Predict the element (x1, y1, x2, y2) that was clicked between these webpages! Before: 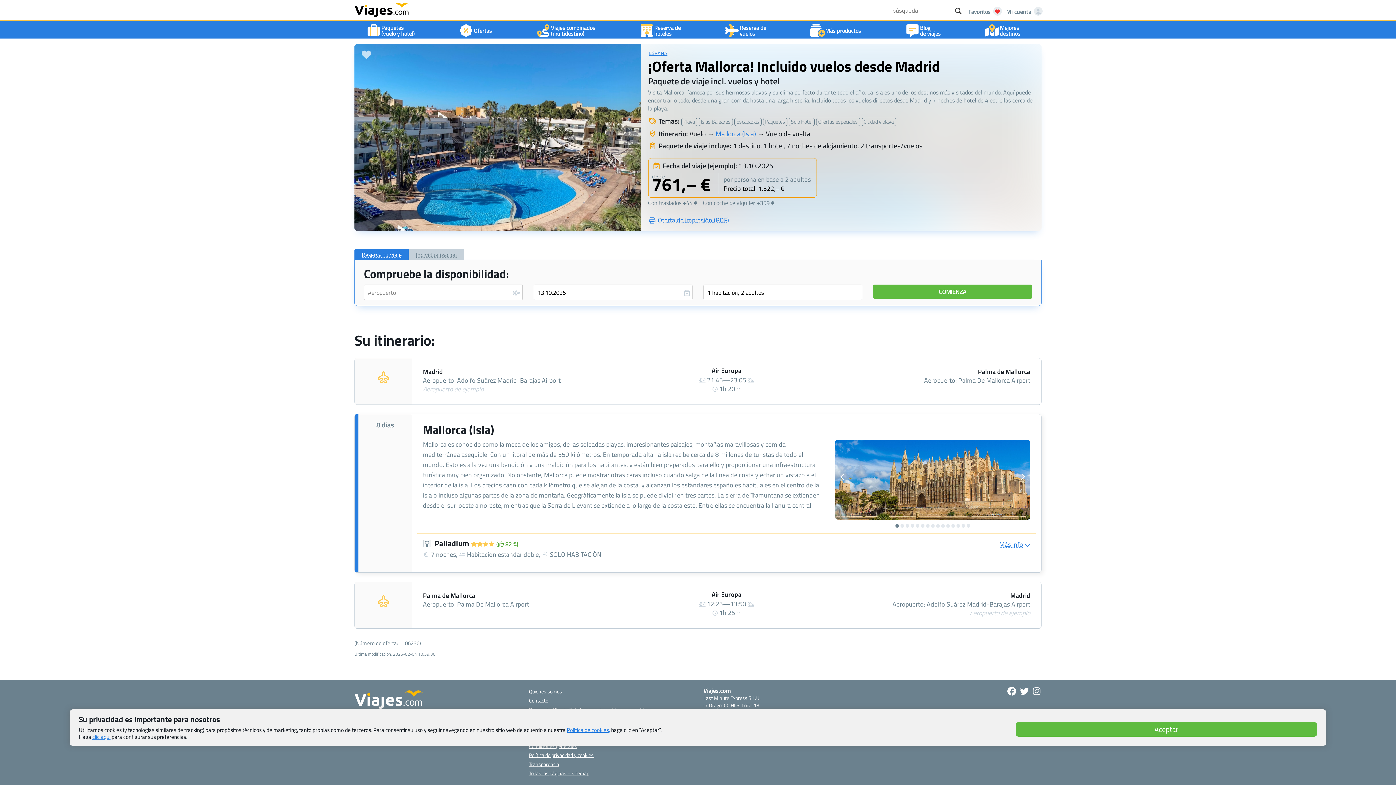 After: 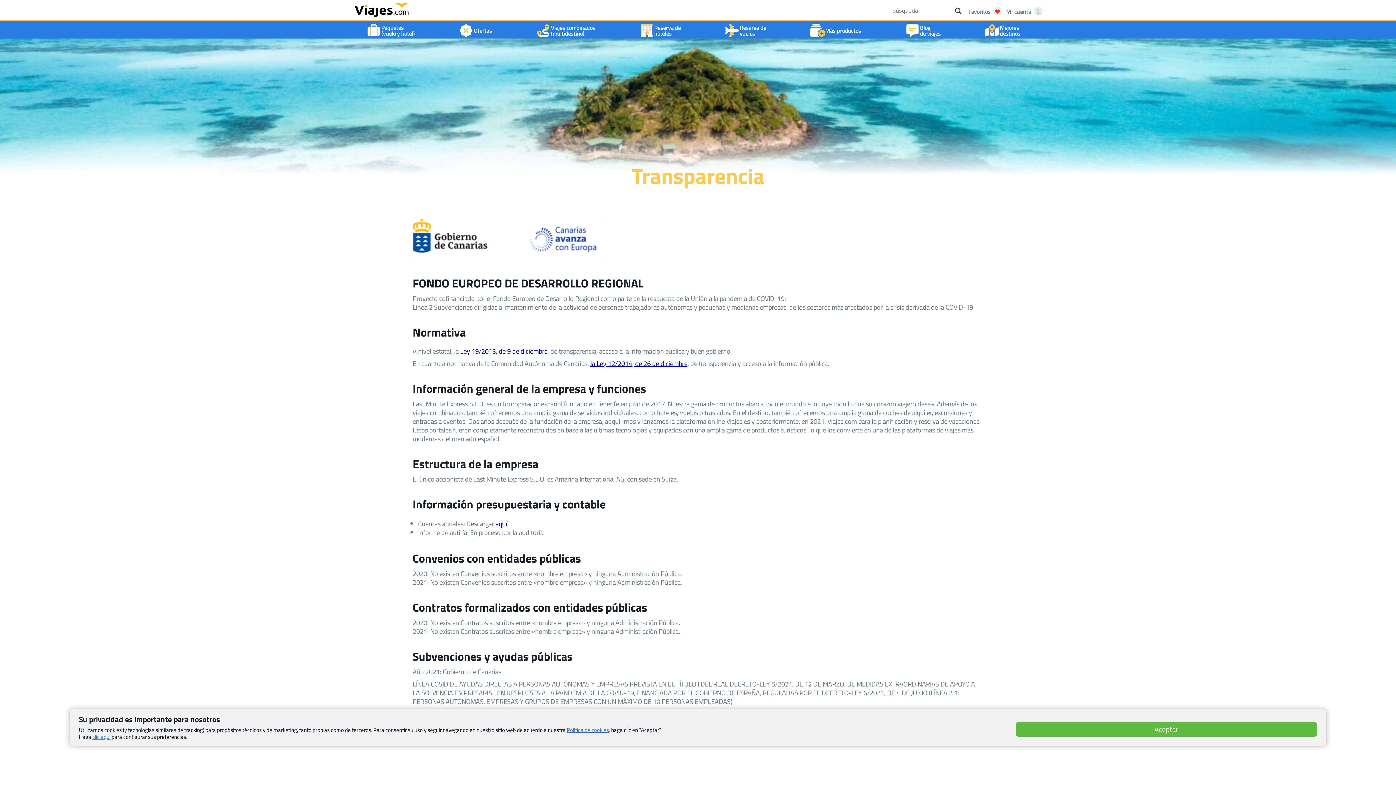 Action: label: Transparencia bbox: (529, 760, 559, 769)